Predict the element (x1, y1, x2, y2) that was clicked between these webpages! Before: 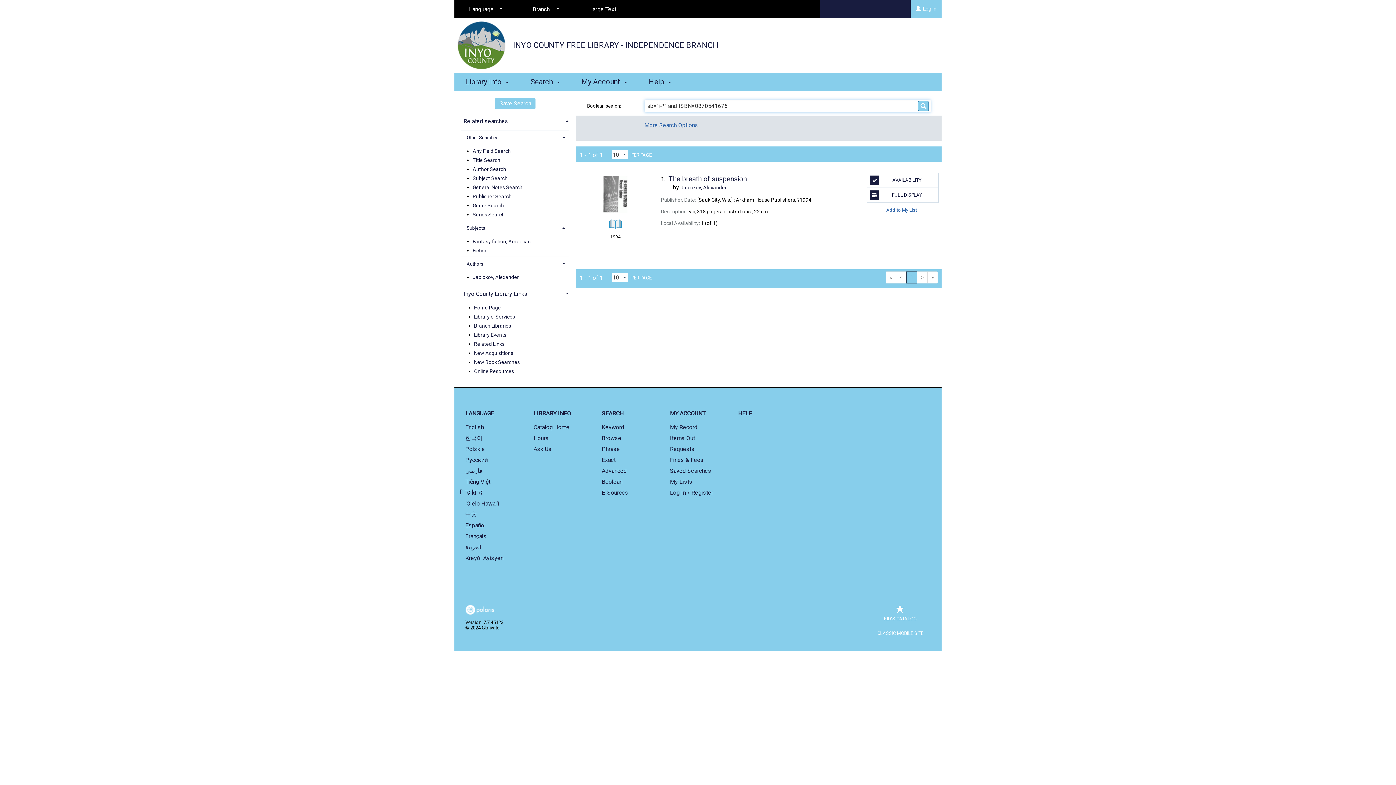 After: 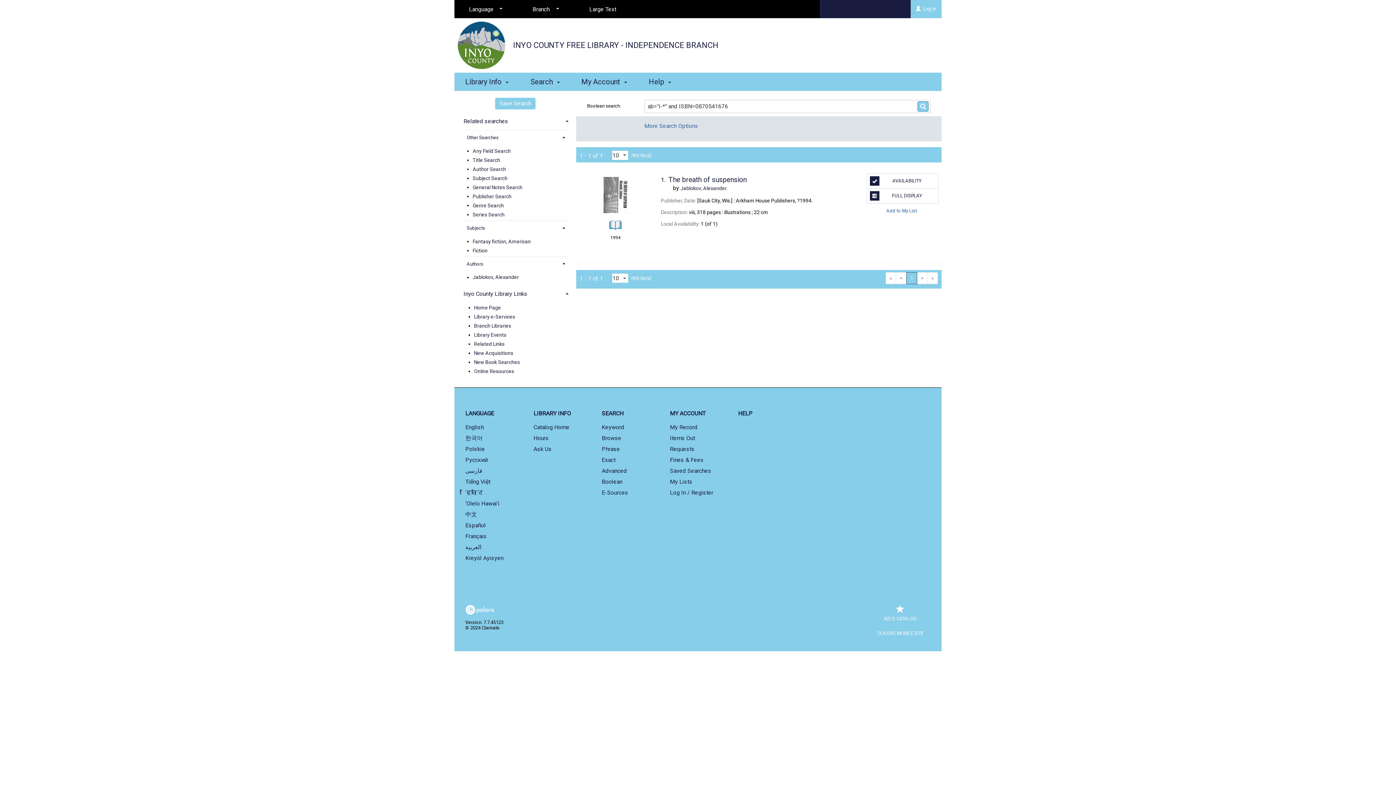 Action: bbox: (885, 271, 896, 283) label: «